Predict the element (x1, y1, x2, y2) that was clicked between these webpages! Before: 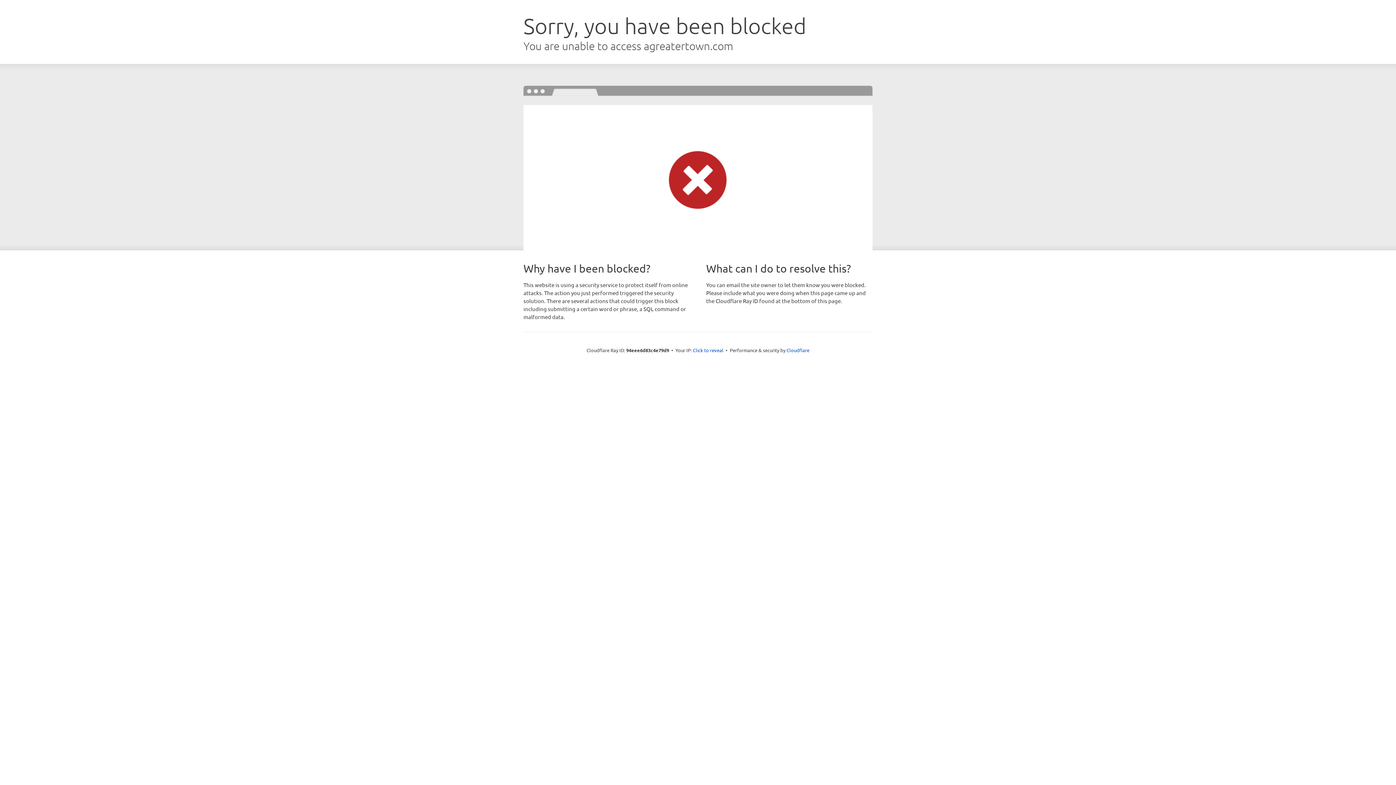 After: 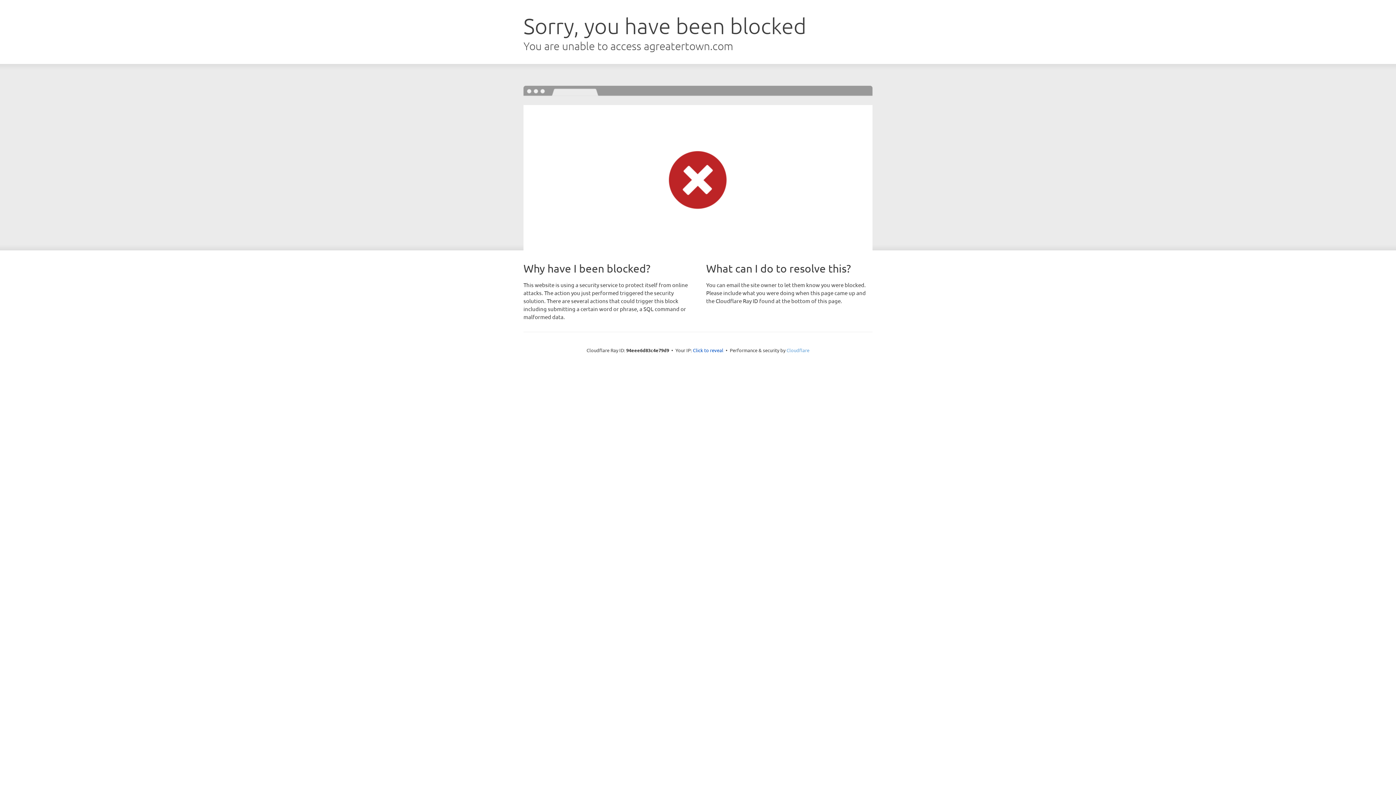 Action: bbox: (786, 347, 809, 353) label: Cloudflare